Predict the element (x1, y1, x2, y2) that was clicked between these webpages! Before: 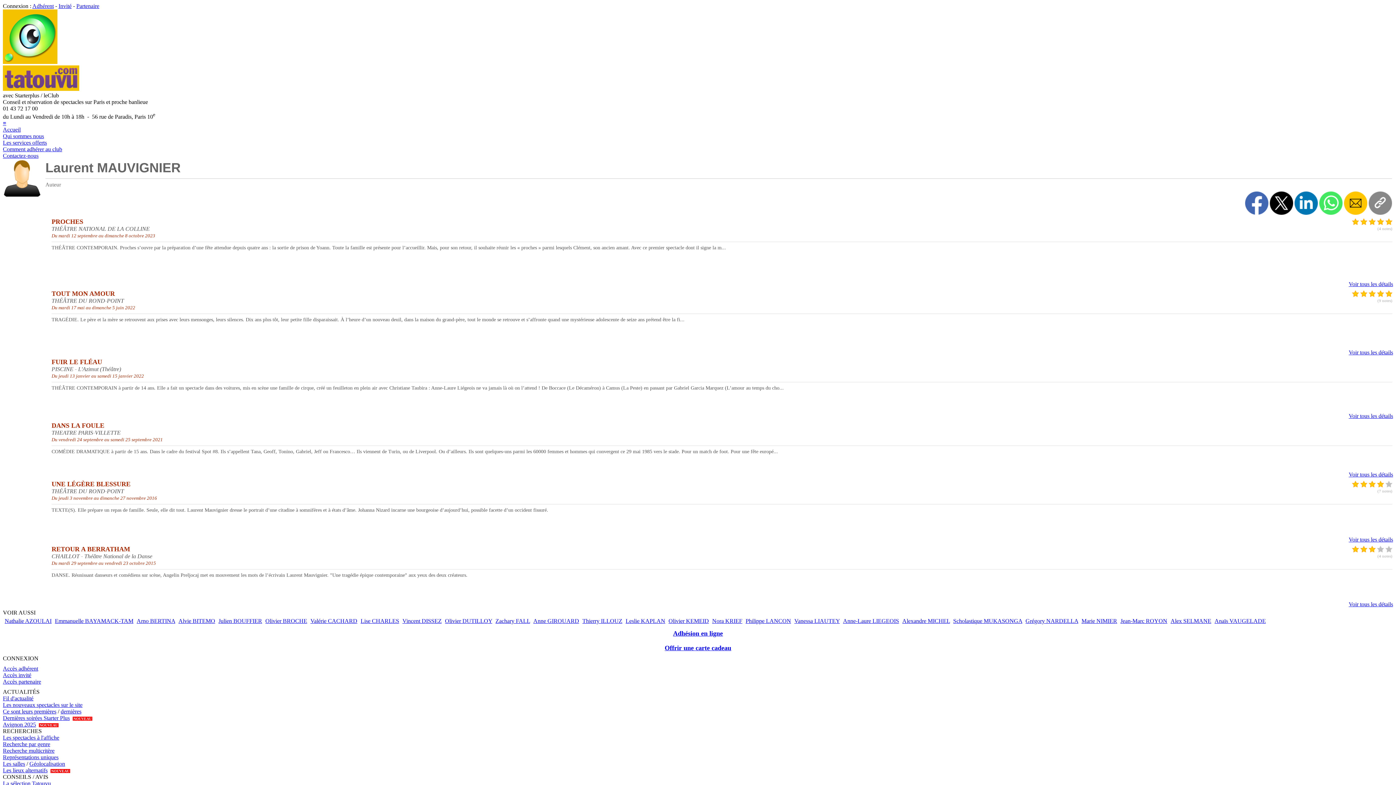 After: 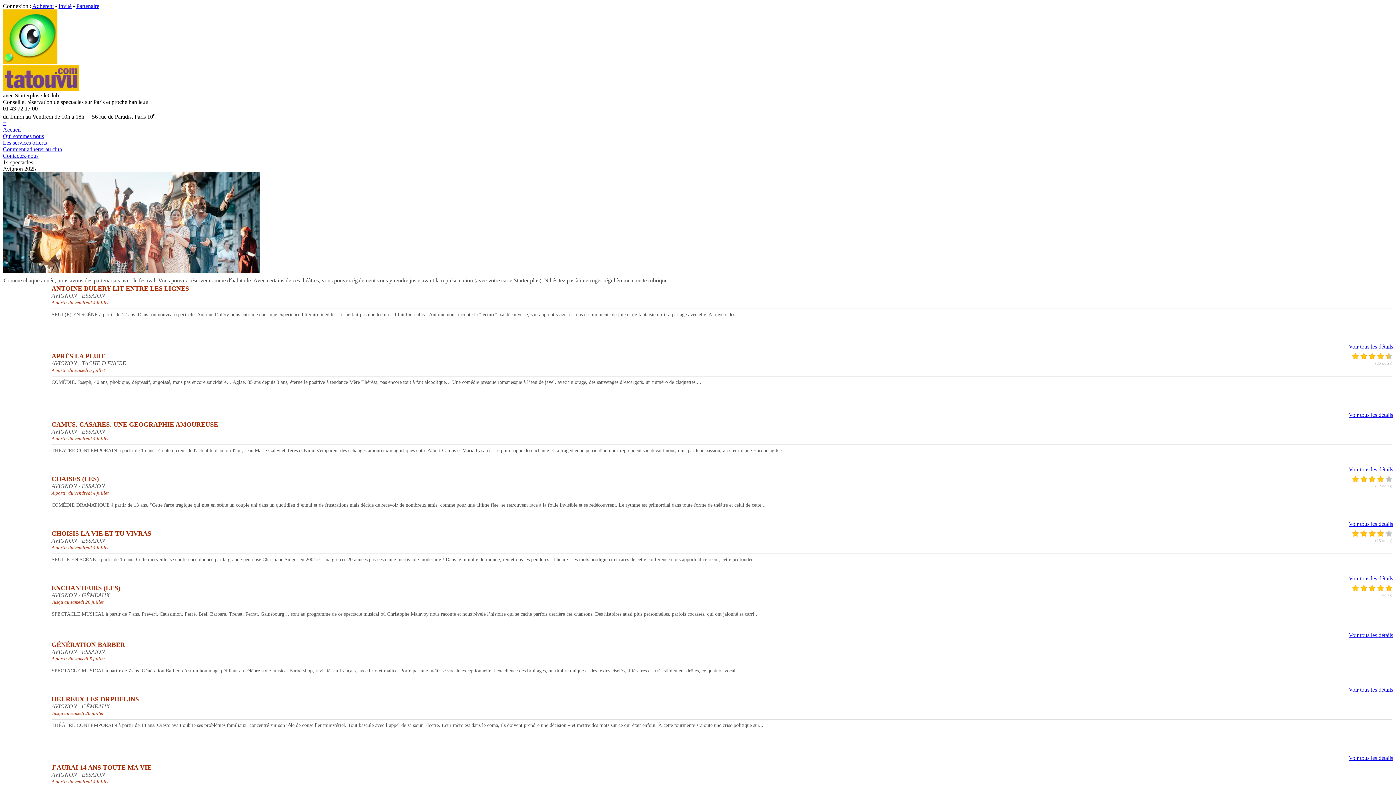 Action: bbox: (2, 721, 36, 728) label: Avignon 2025